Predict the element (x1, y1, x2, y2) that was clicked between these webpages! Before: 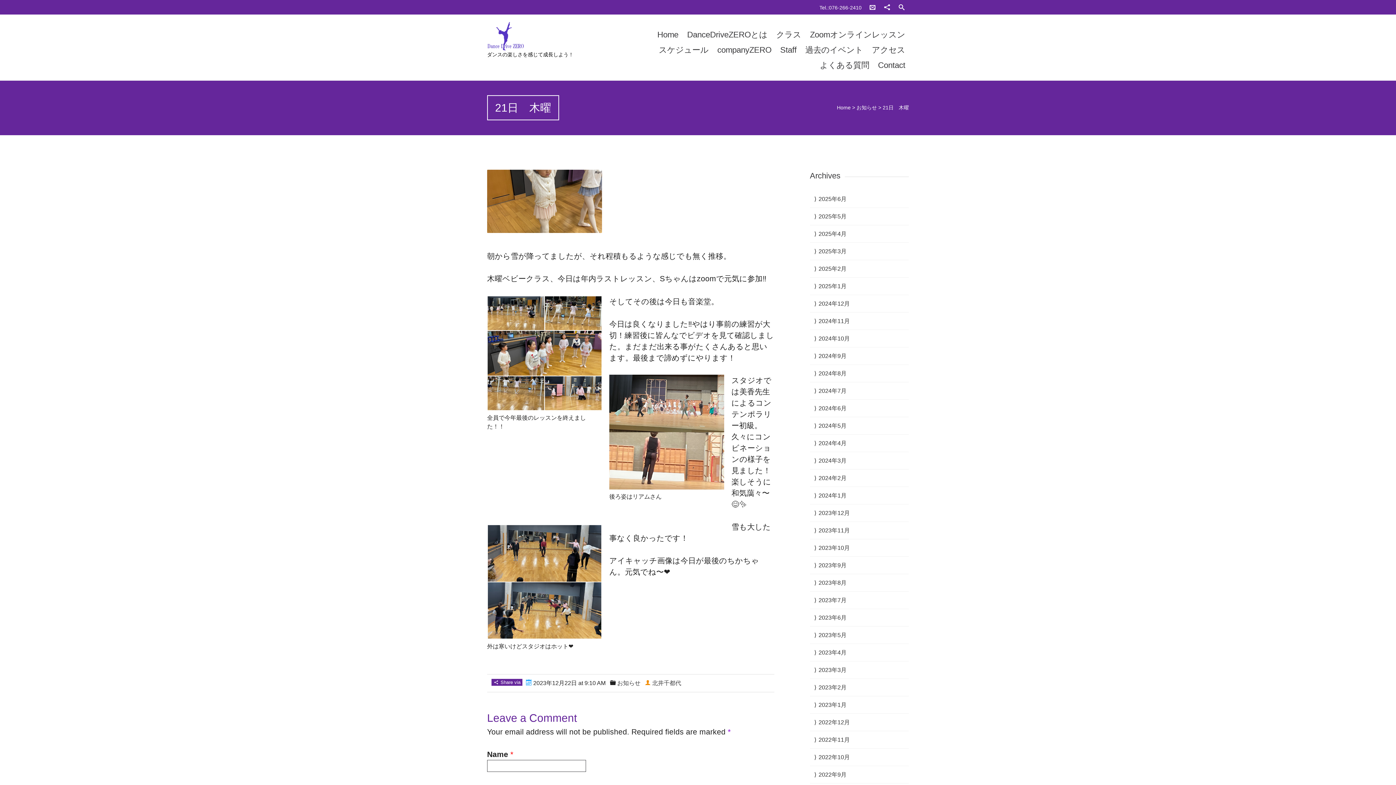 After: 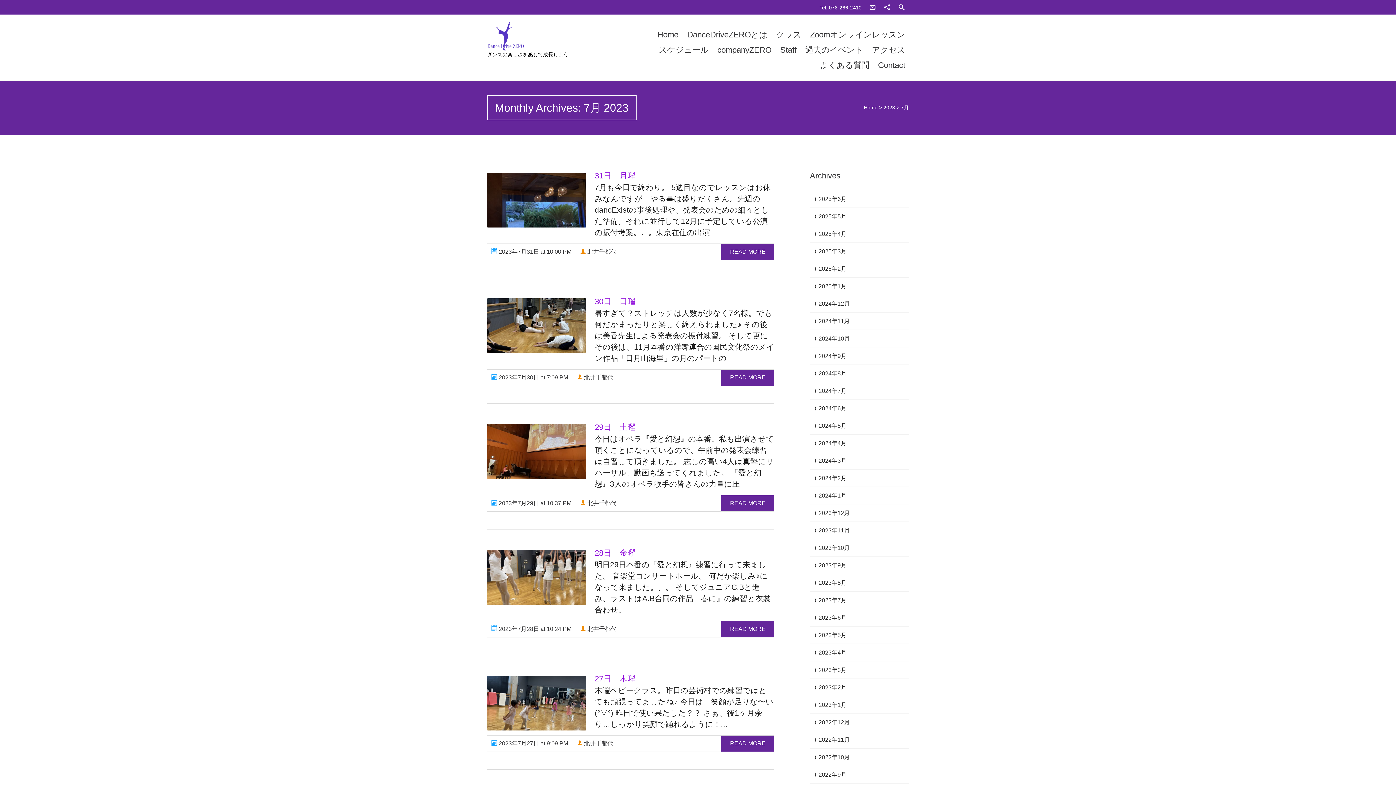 Action: label: 2023年7月 bbox: (818, 597, 846, 603)